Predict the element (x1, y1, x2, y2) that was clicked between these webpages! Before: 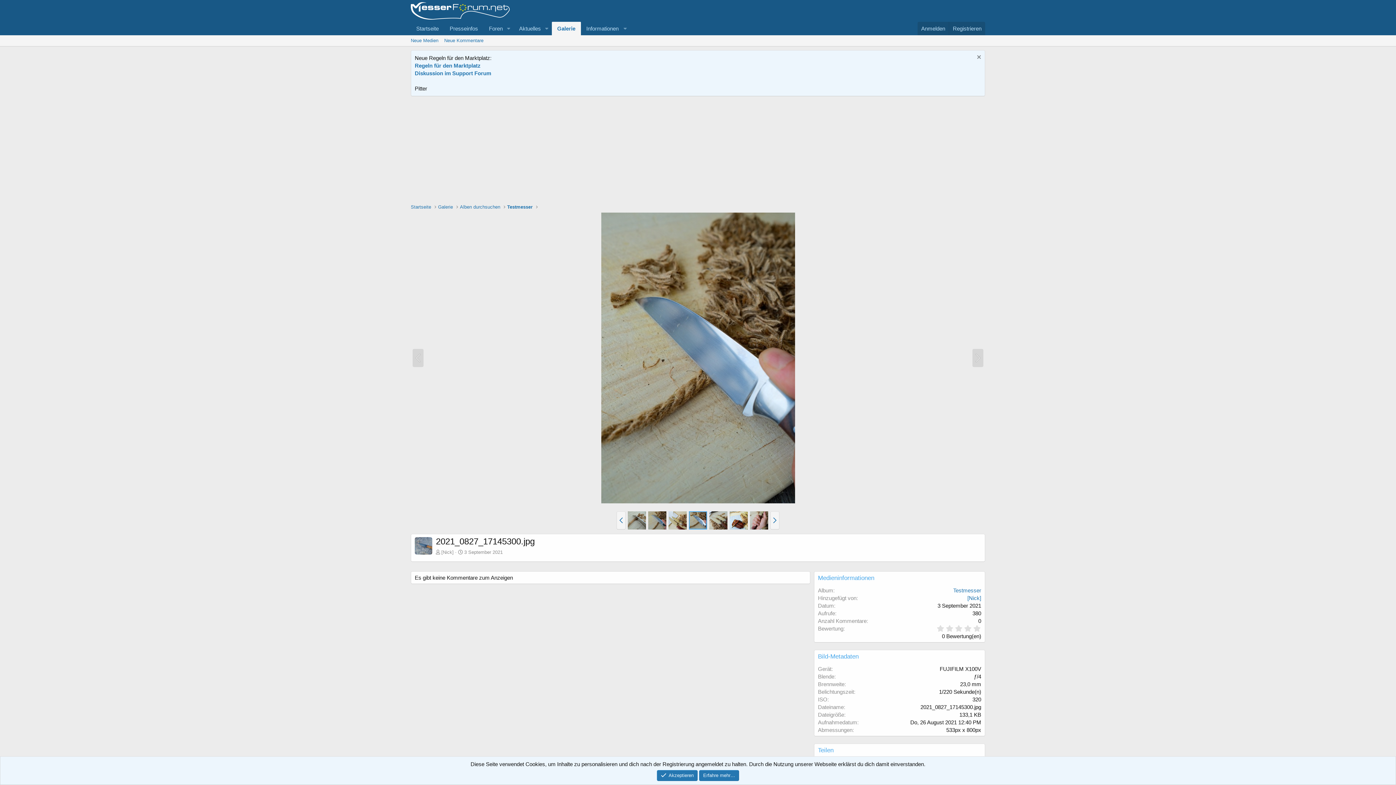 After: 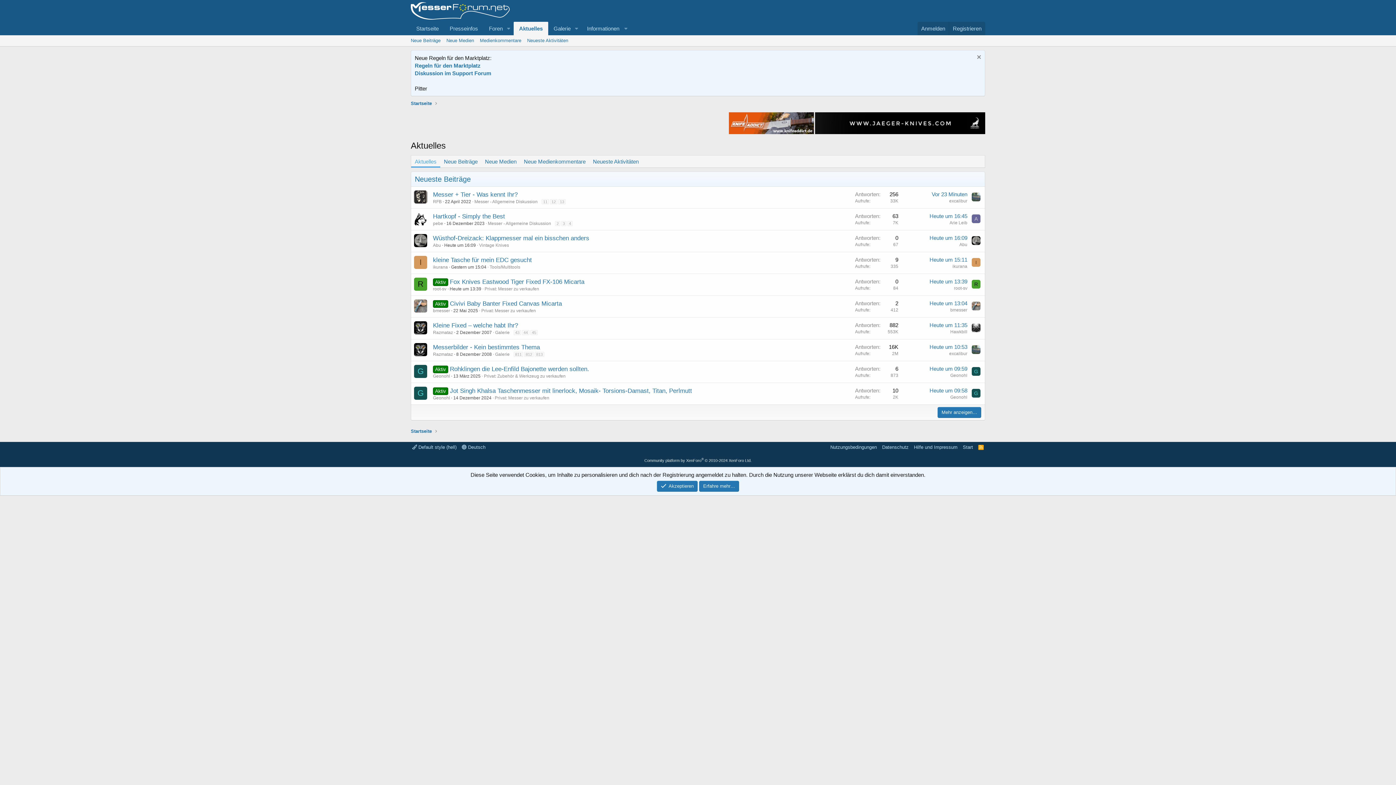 Action: label: Aktuelles bbox: (513, 21, 541, 35)